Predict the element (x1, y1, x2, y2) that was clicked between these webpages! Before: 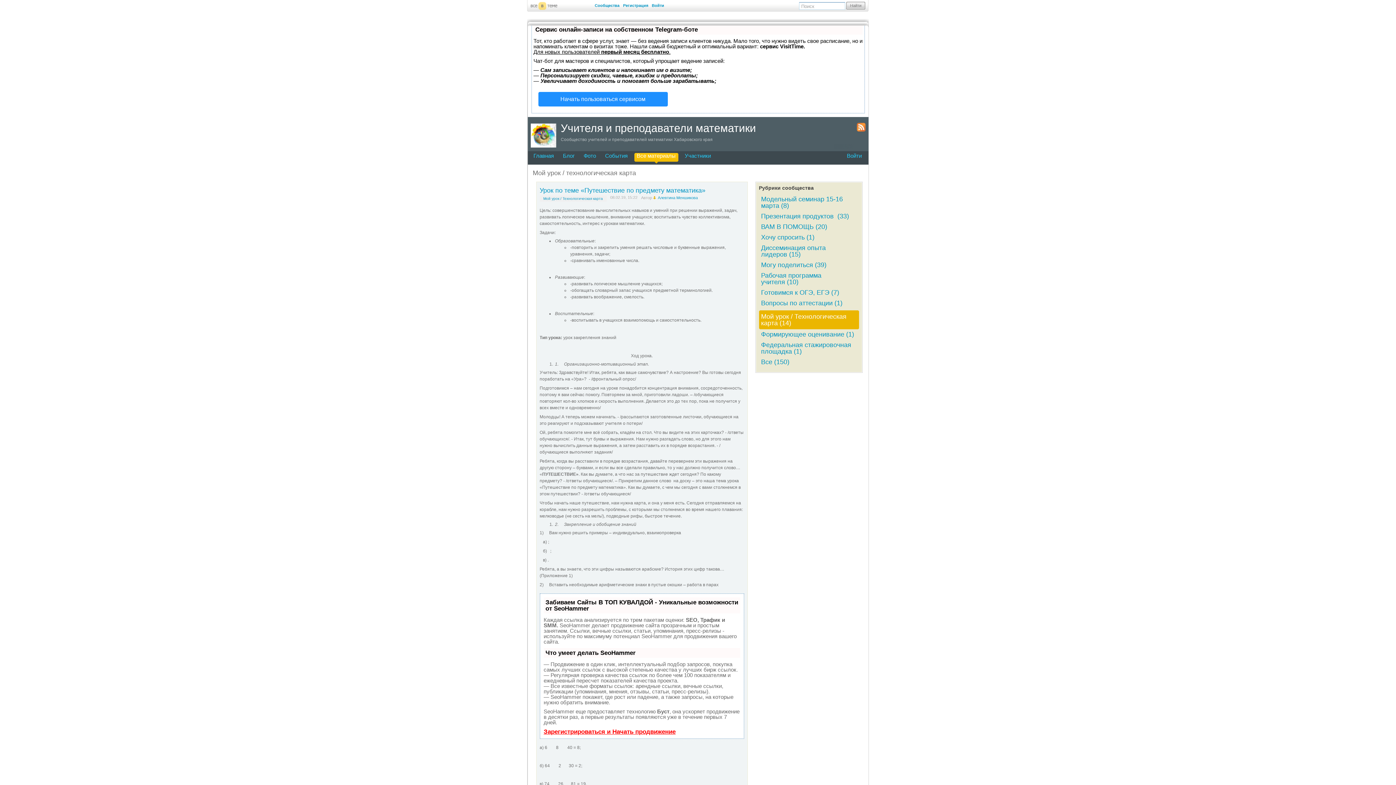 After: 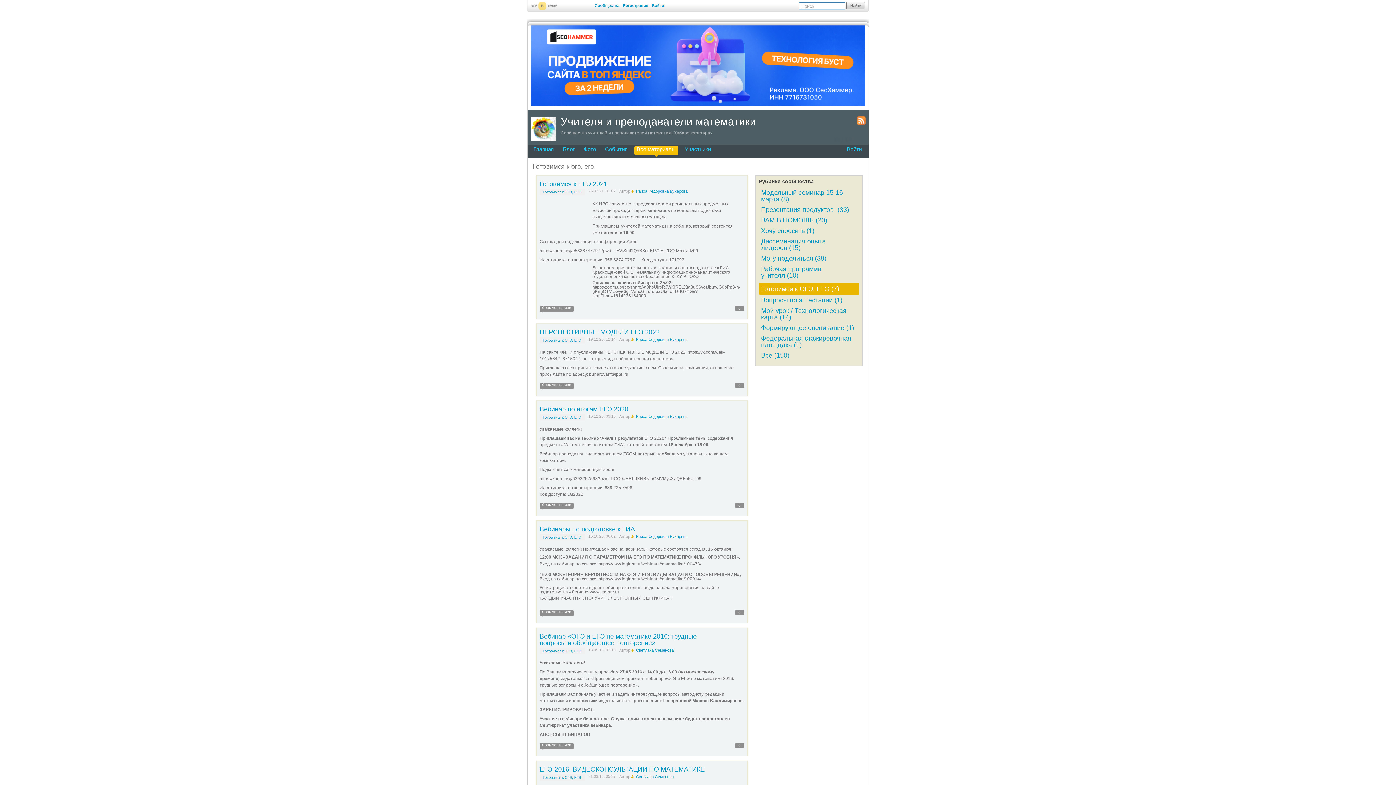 Action: bbox: (761, 289, 839, 296) label: Готовимся к ОГЭ, ЕГЭ (7)